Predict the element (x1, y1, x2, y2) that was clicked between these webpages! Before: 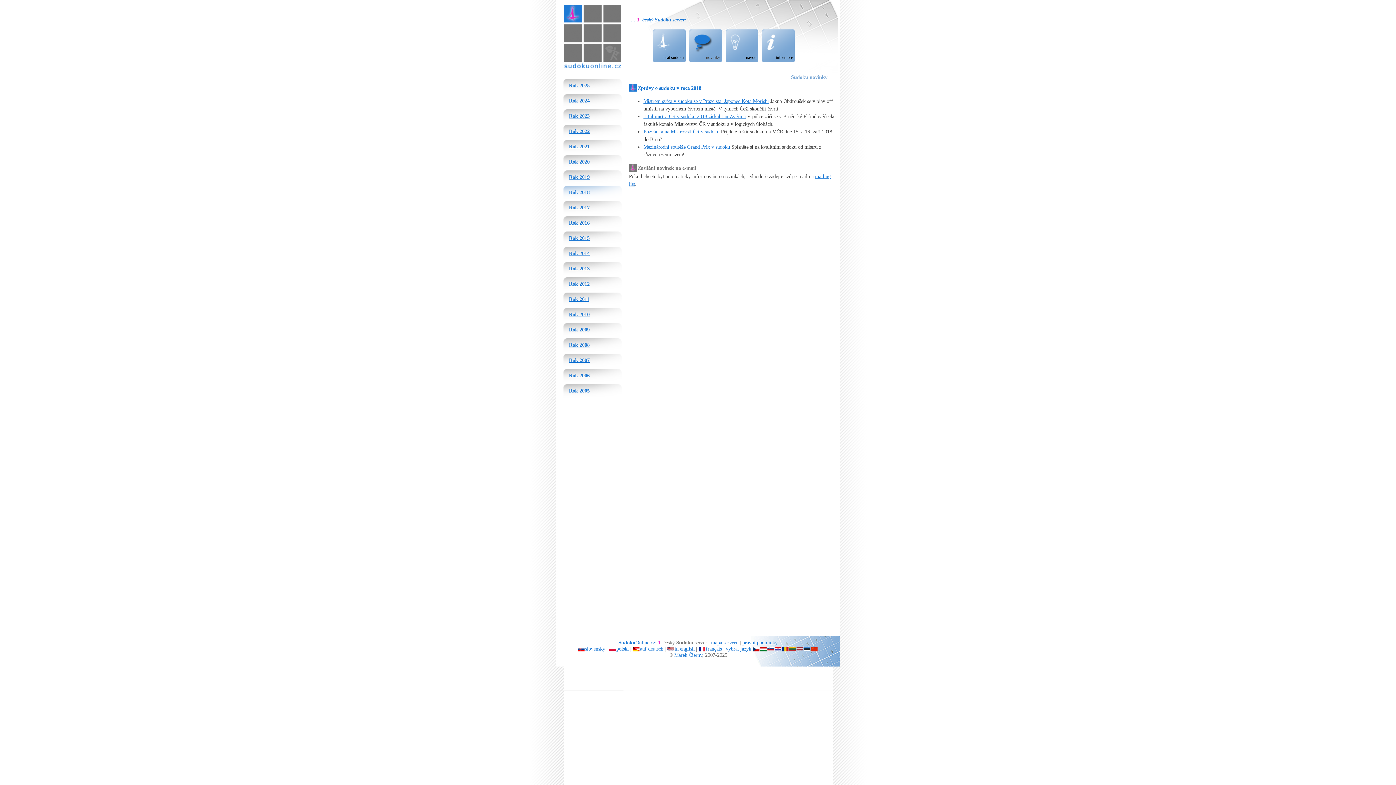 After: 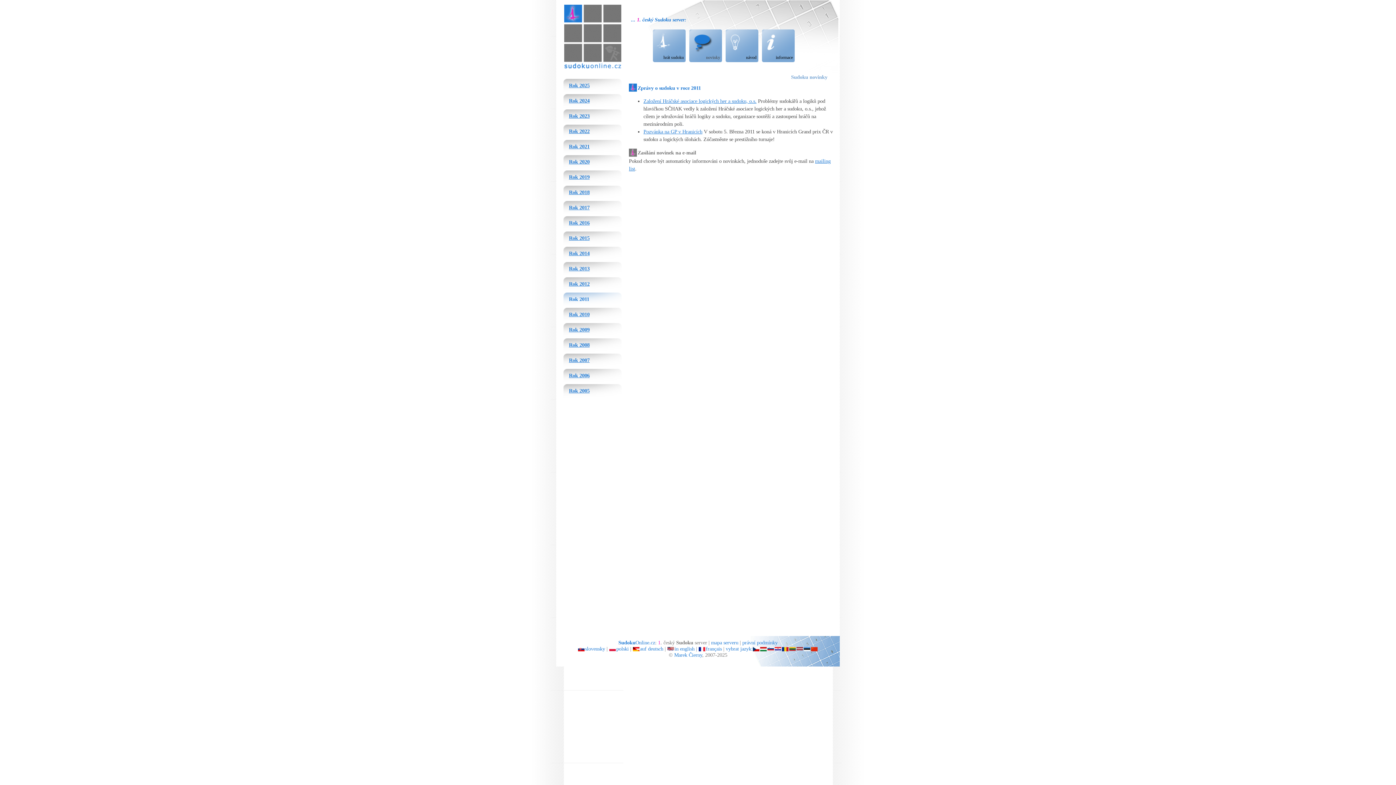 Action: label: Rok 2011 bbox: (563, 292, 621, 306)